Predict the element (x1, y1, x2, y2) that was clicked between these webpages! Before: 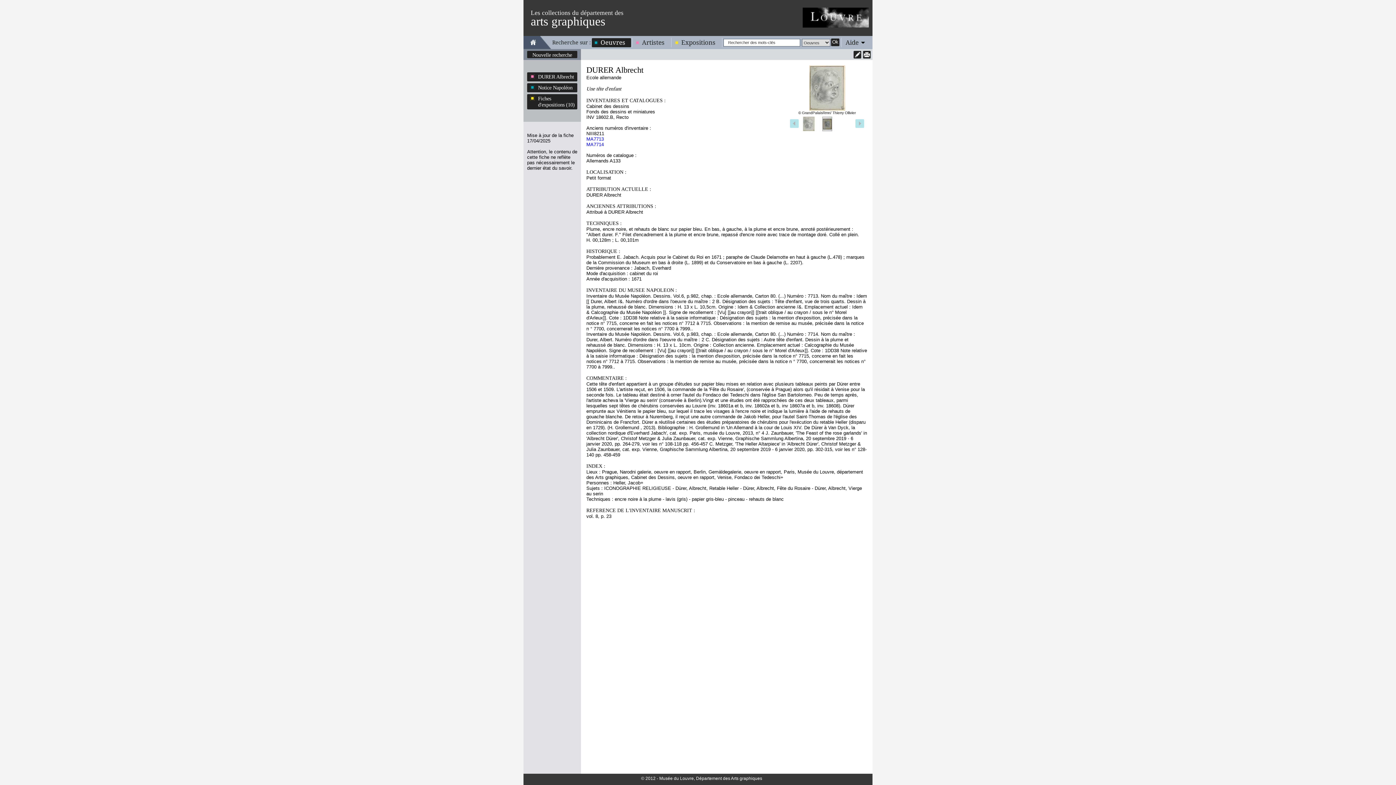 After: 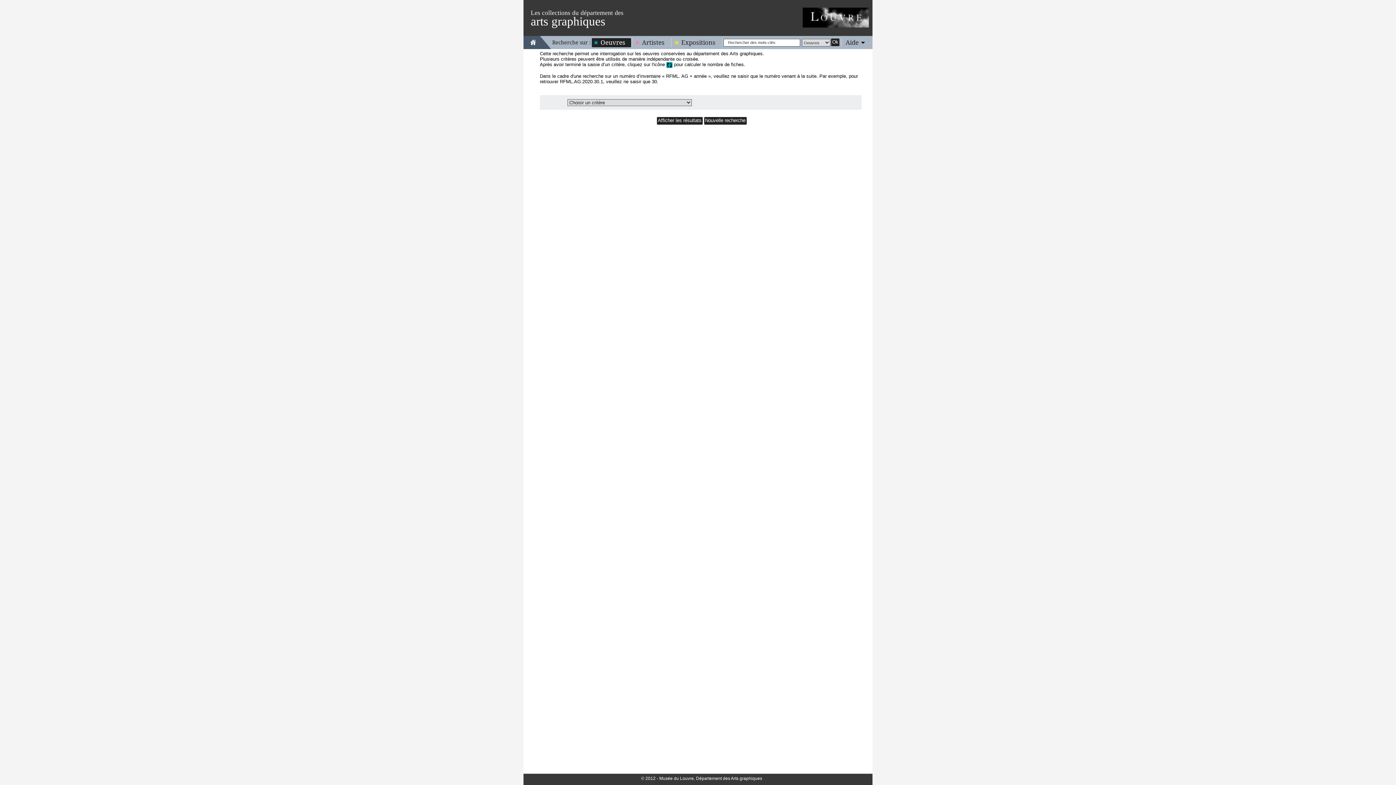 Action: label: Nouvelle recherche bbox: (532, 52, 572, 58)